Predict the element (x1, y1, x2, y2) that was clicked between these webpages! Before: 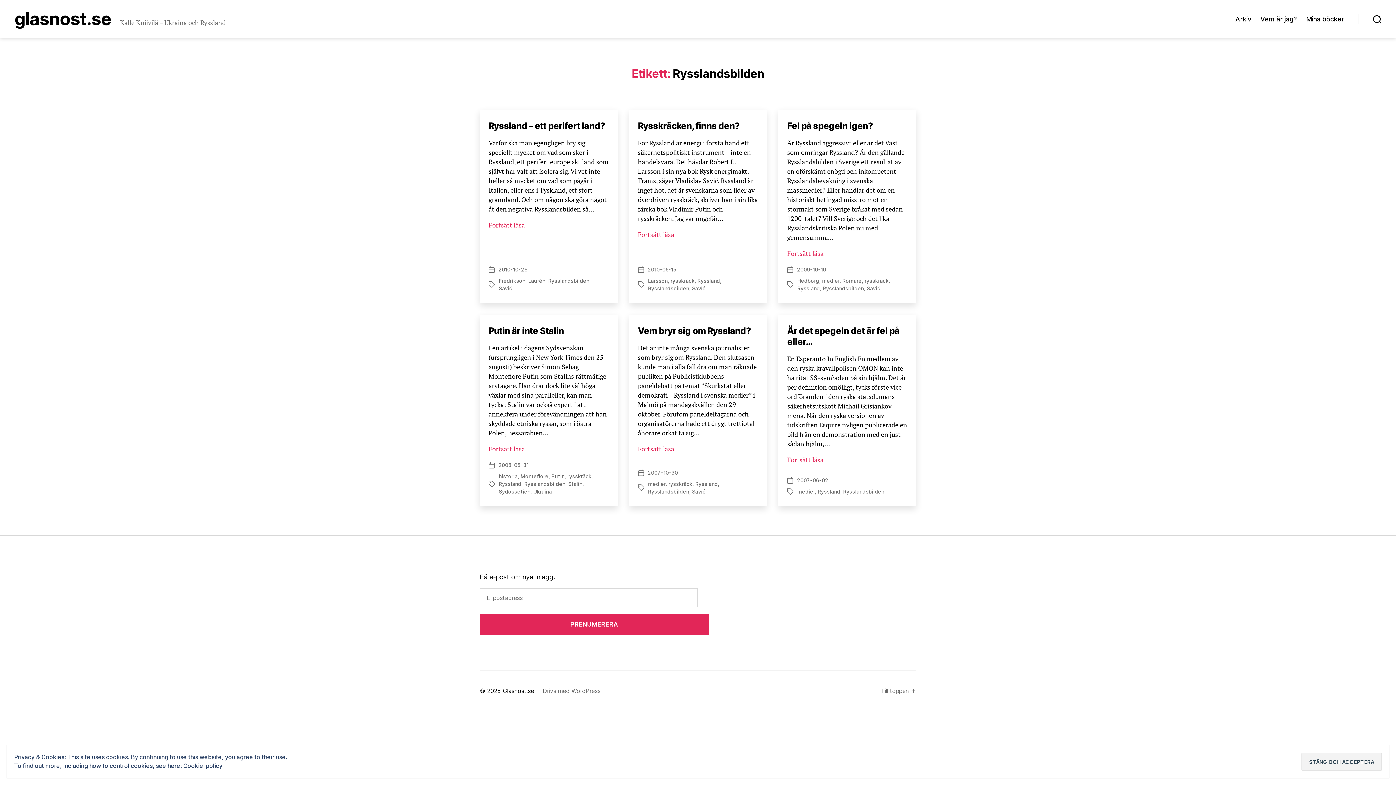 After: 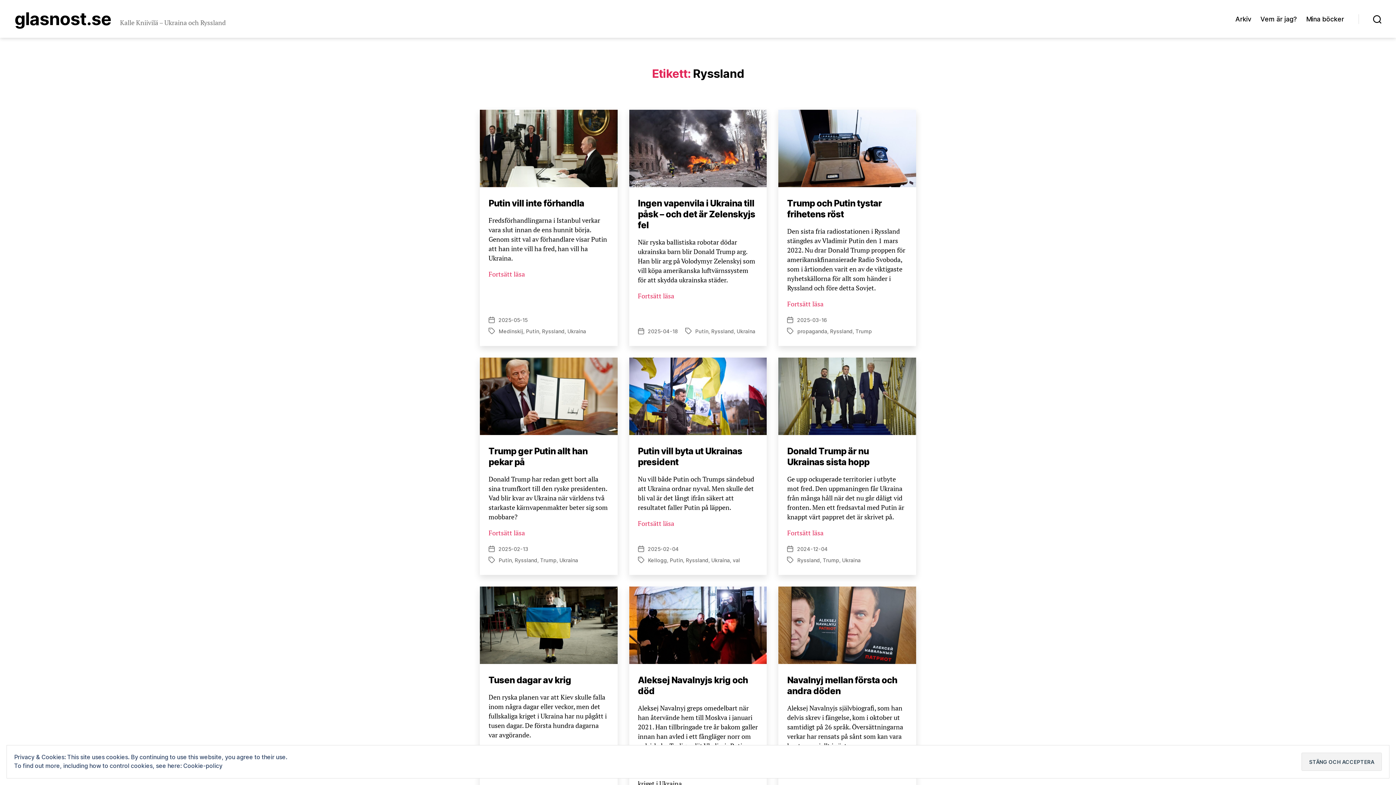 Action: label: Ryssland bbox: (817, 488, 840, 494)